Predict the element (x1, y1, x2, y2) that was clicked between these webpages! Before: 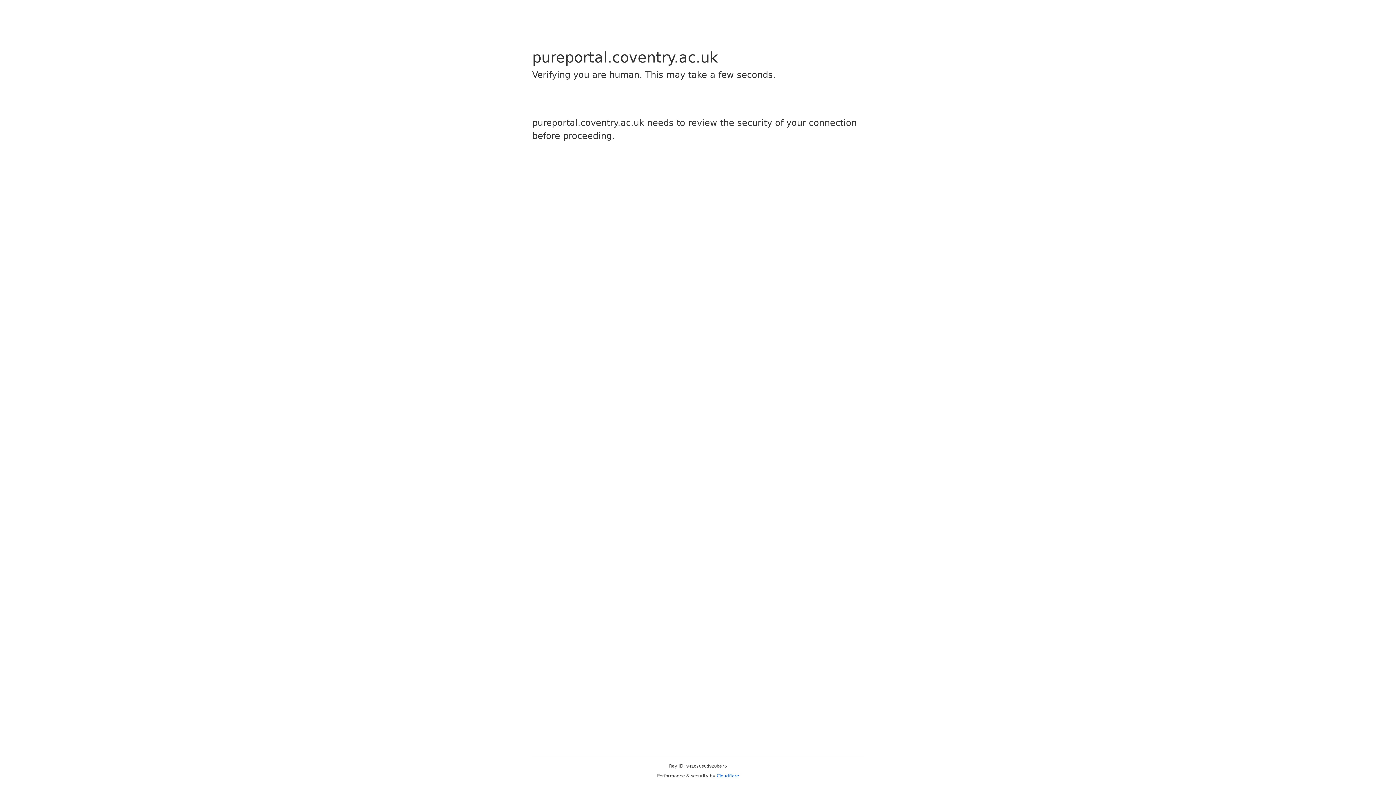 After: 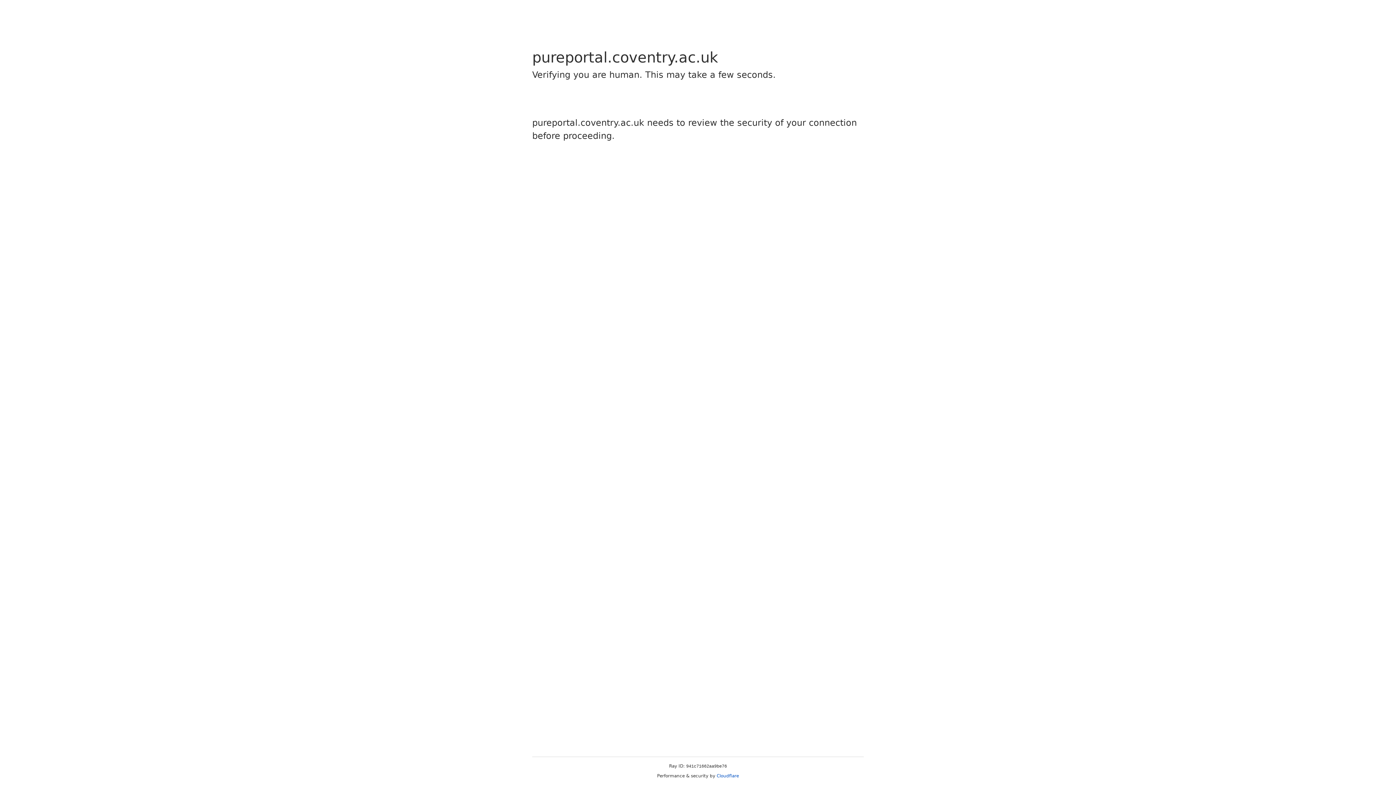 Action: label: Cloudflare bbox: (716, 773, 739, 778)